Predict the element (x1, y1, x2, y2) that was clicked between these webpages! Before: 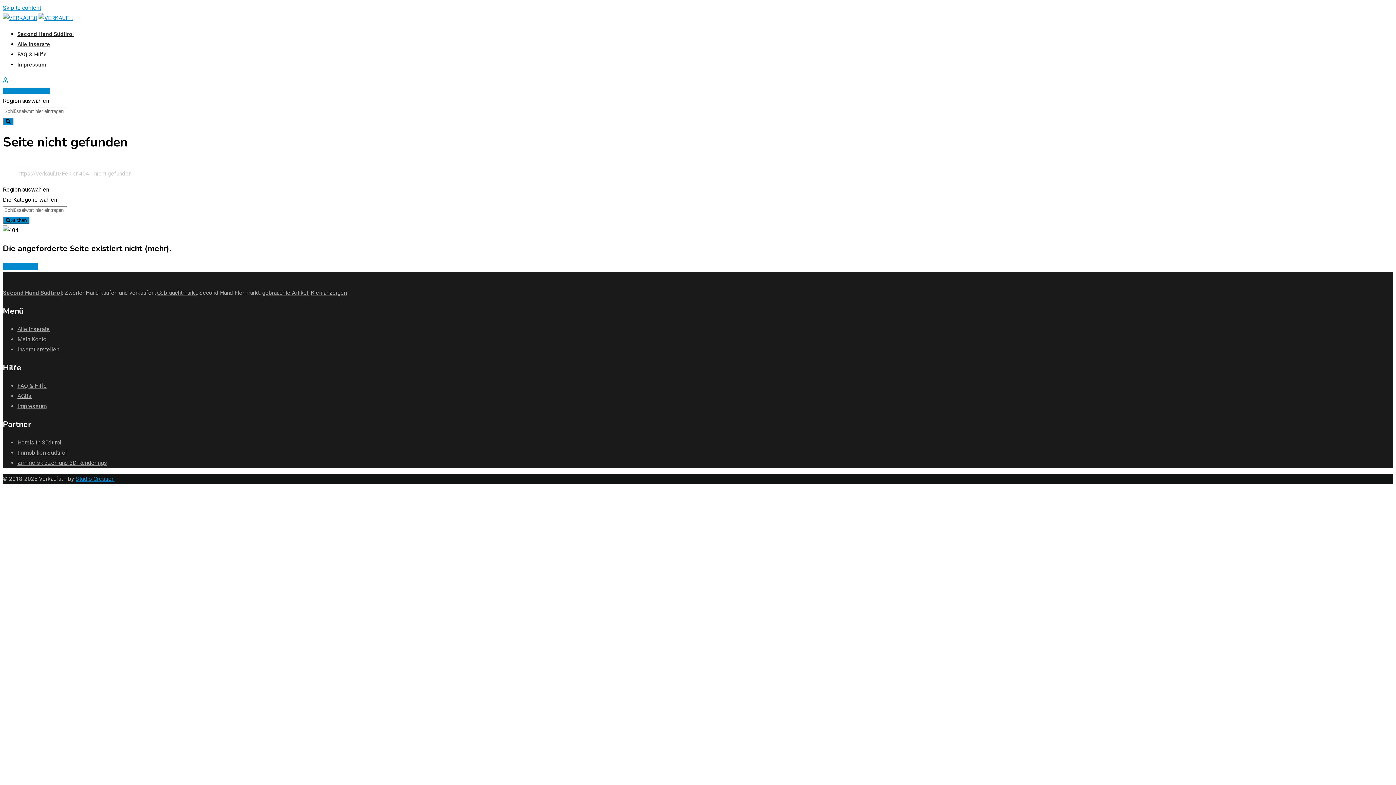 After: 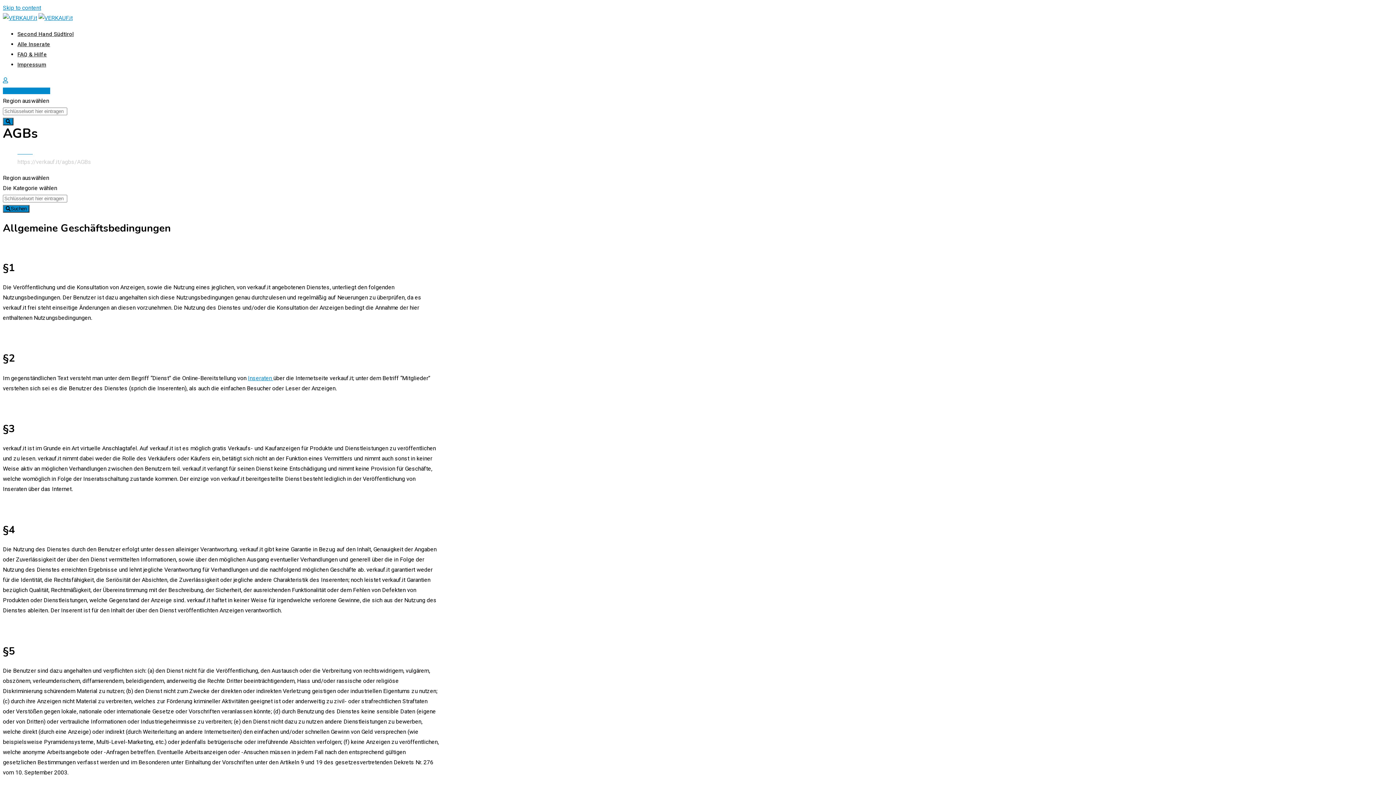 Action: label: AGBs bbox: (17, 392, 31, 399)